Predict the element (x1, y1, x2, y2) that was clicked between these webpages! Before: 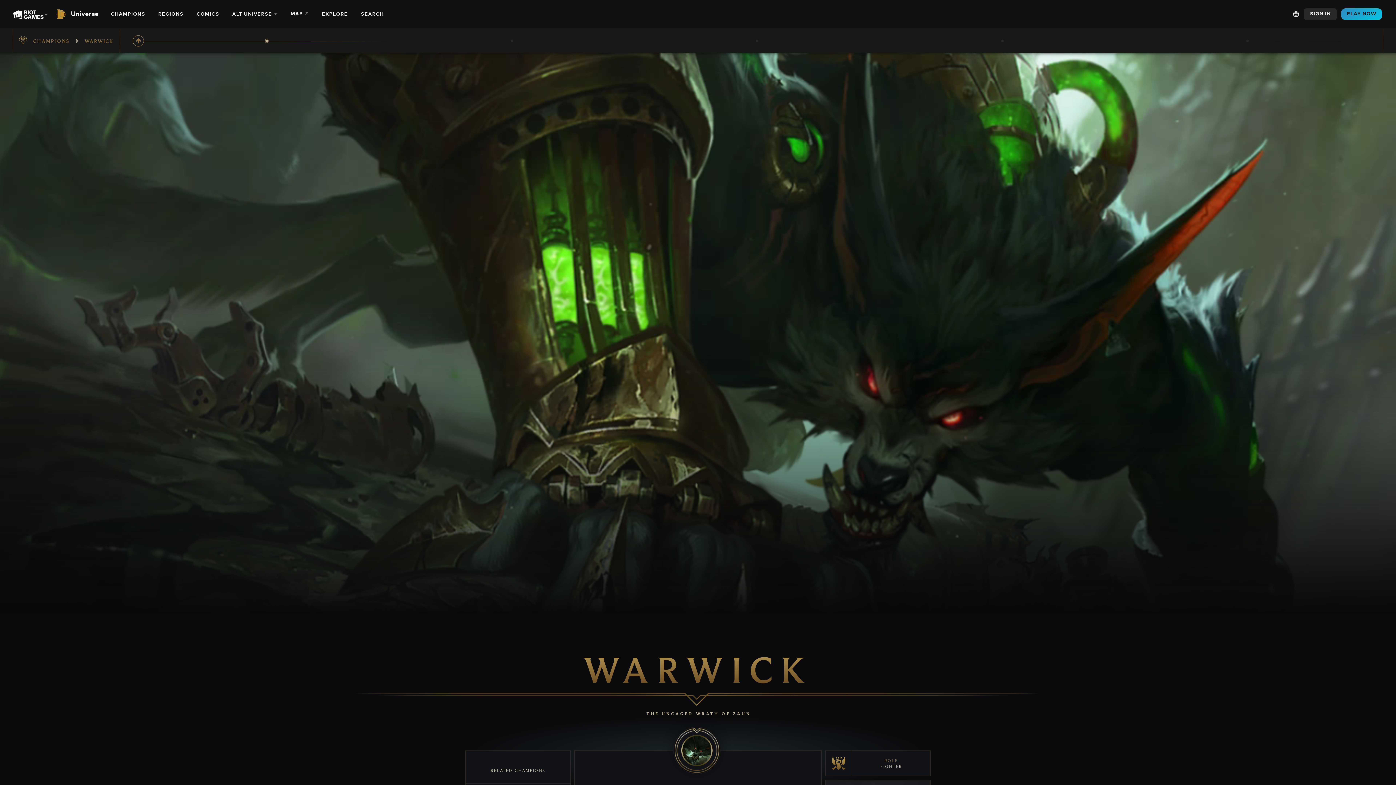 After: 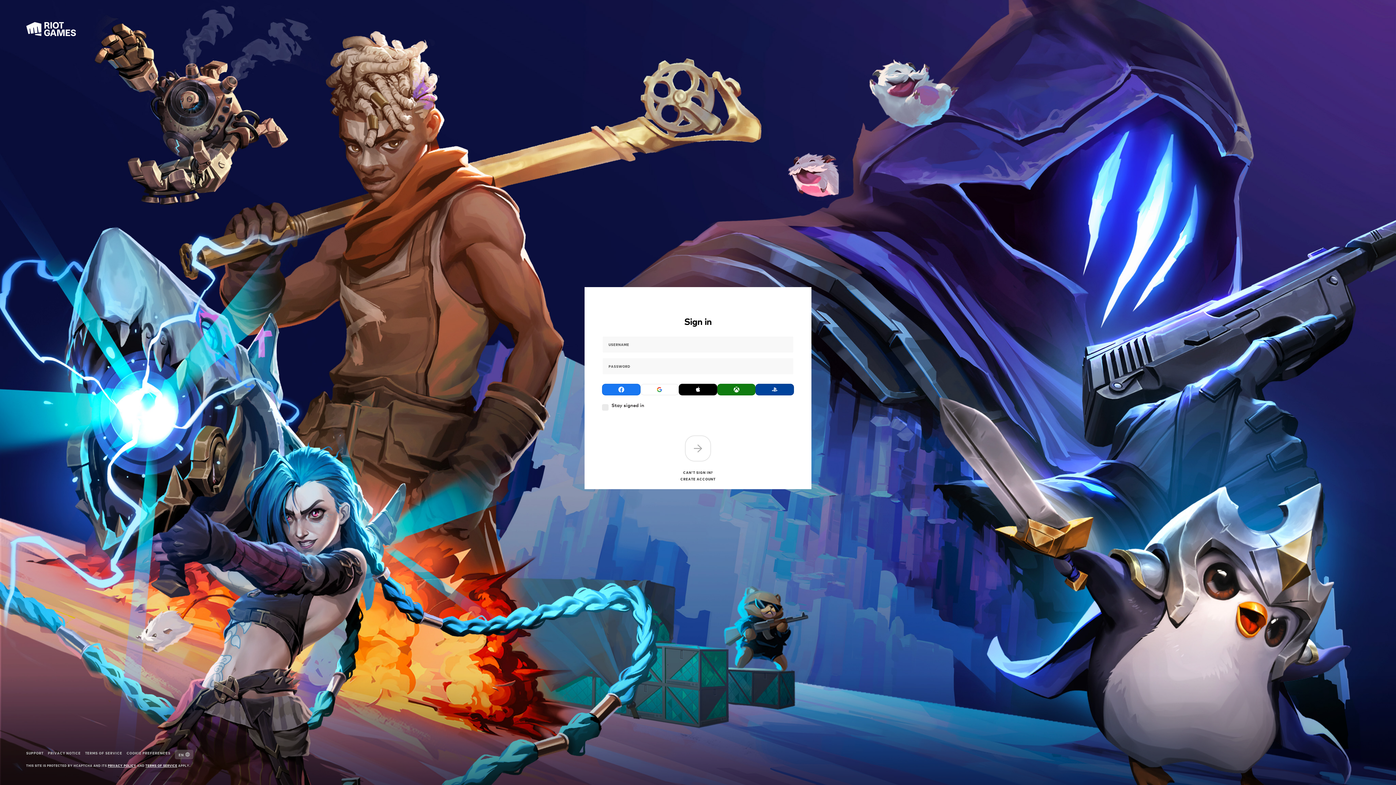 Action: label: SIGN IN bbox: (1304, 8, 1336, 20)